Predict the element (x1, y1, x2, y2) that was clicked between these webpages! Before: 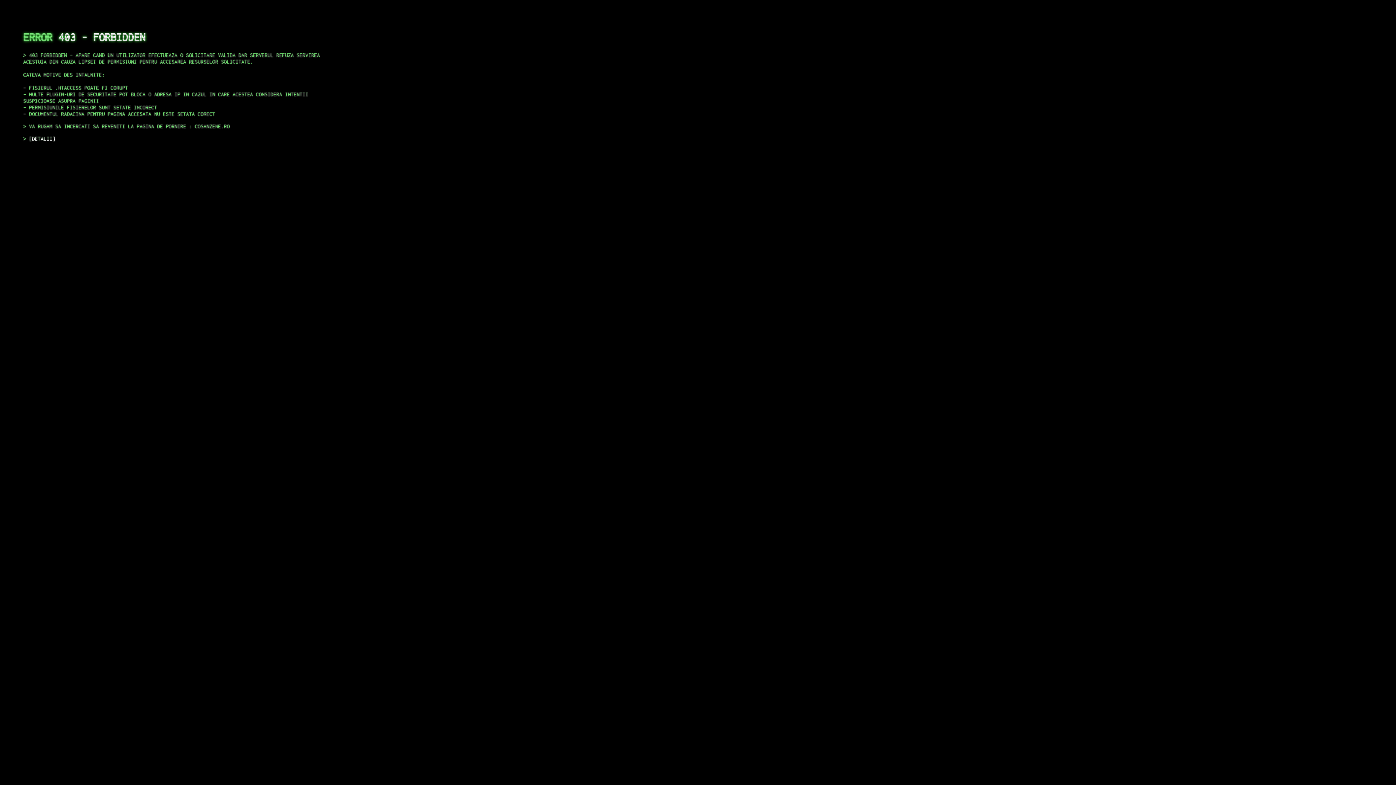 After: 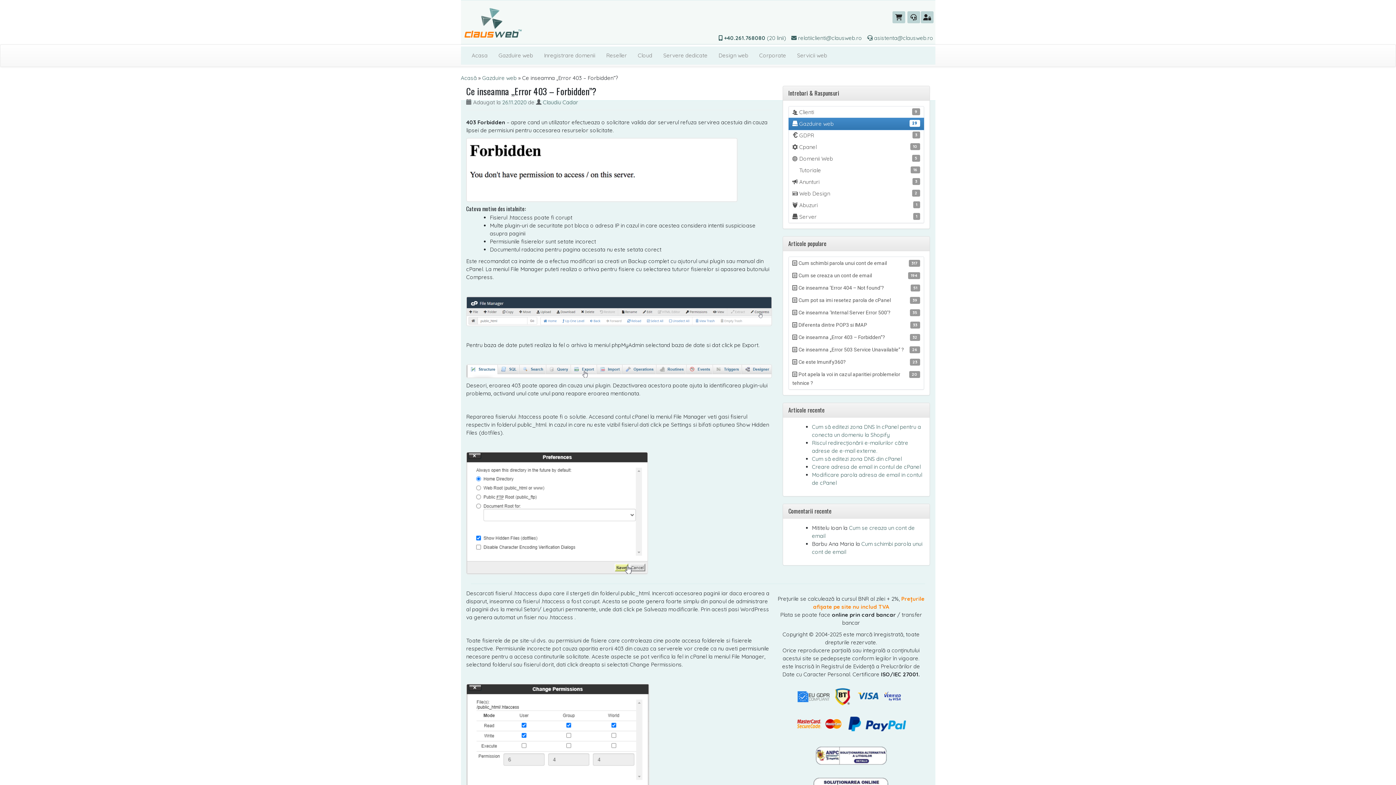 Action: label: DETALII bbox: (29, 135, 55, 141)